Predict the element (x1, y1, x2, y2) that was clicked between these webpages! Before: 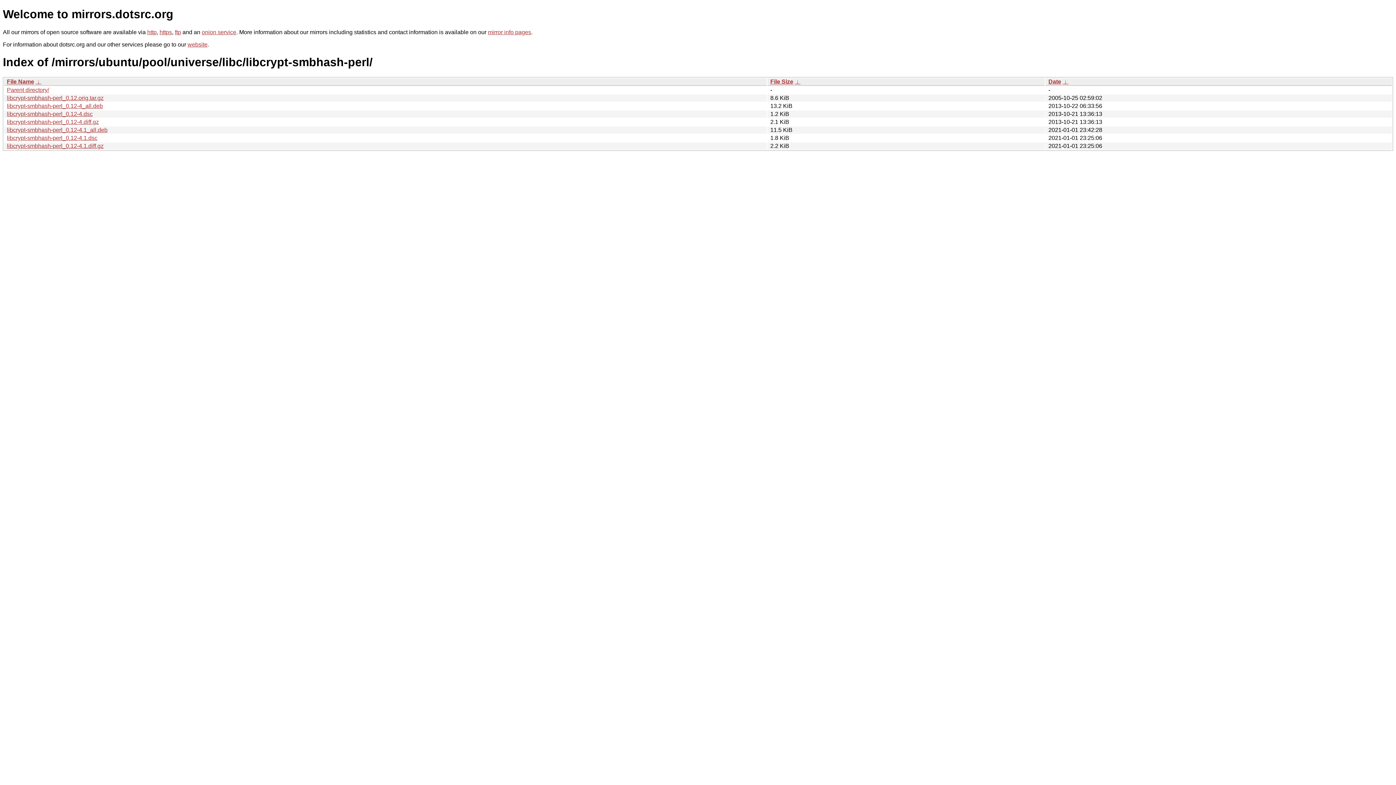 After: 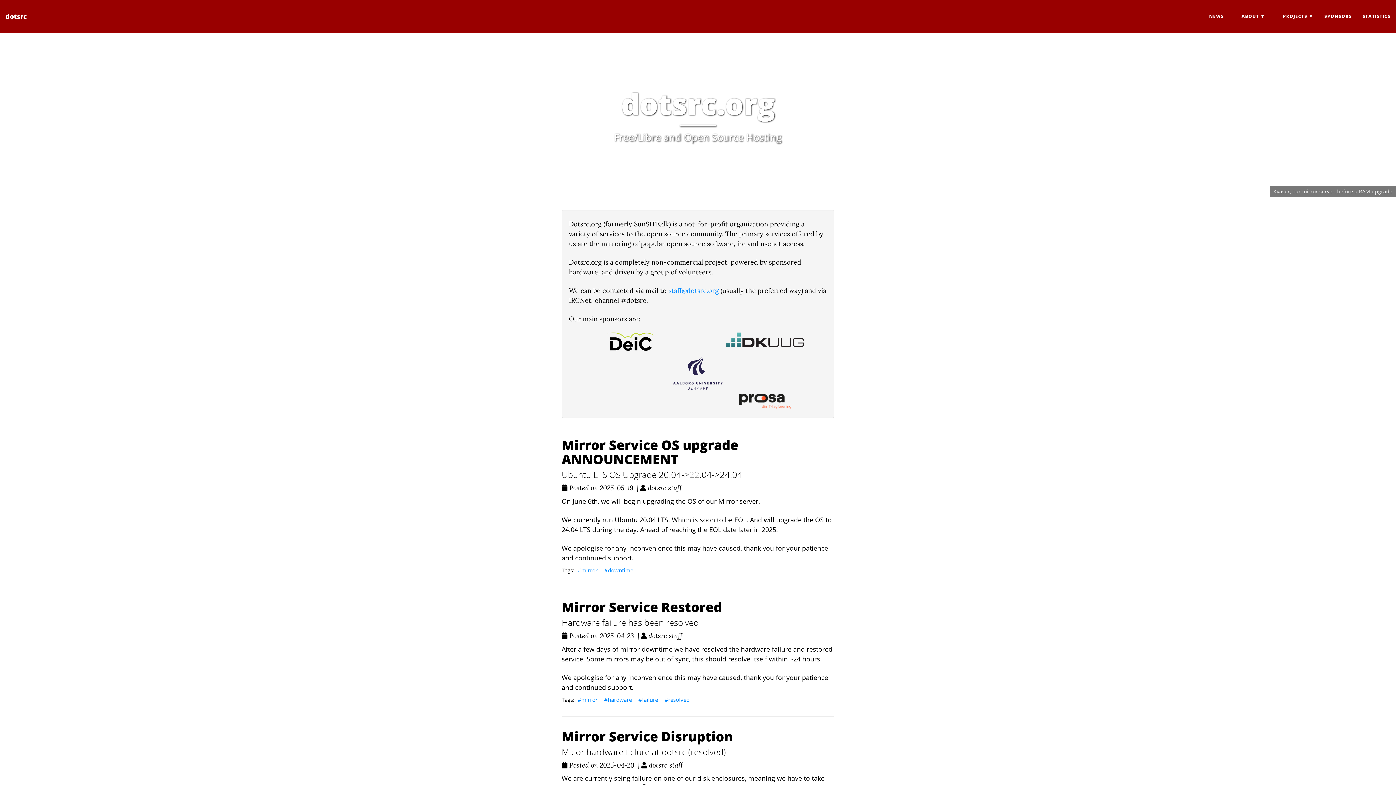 Action: bbox: (187, 41, 207, 47) label: website